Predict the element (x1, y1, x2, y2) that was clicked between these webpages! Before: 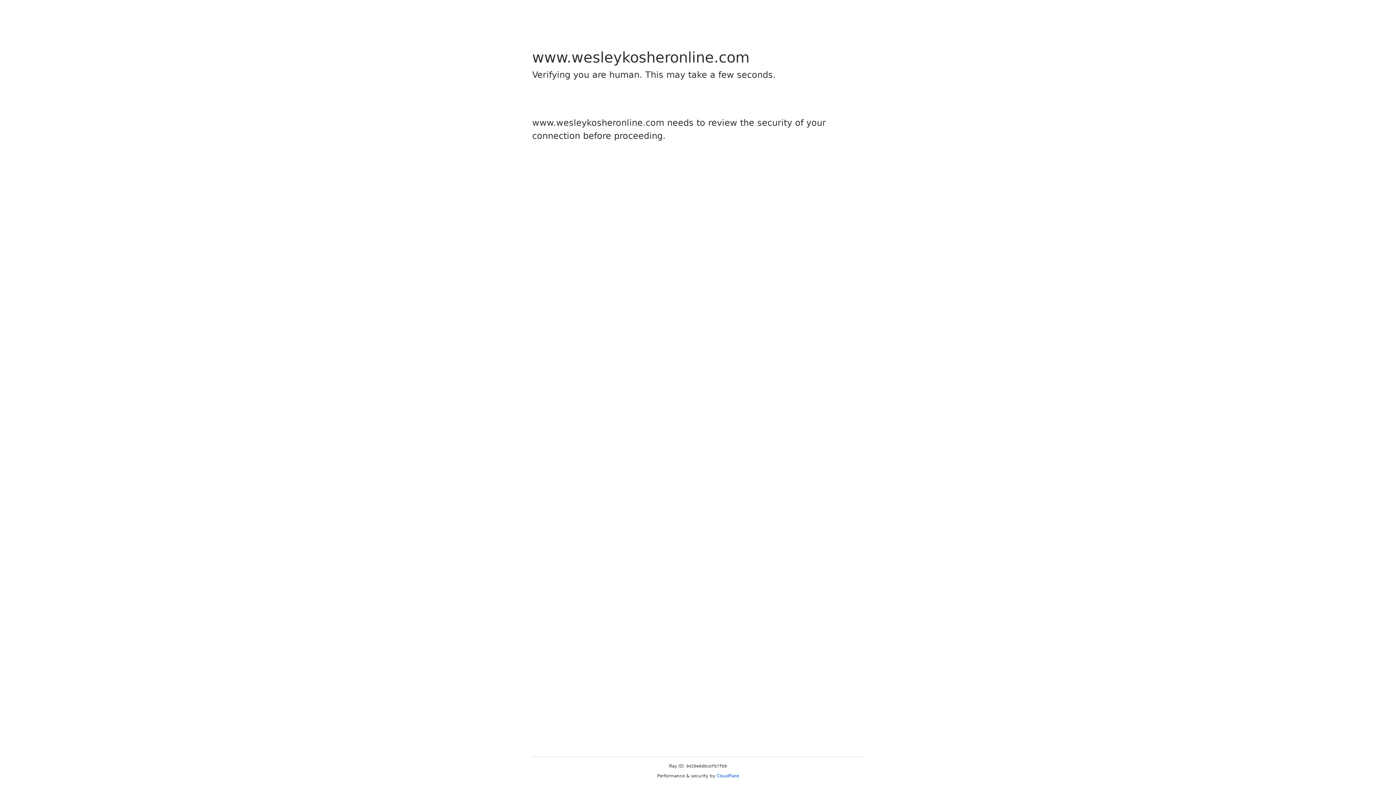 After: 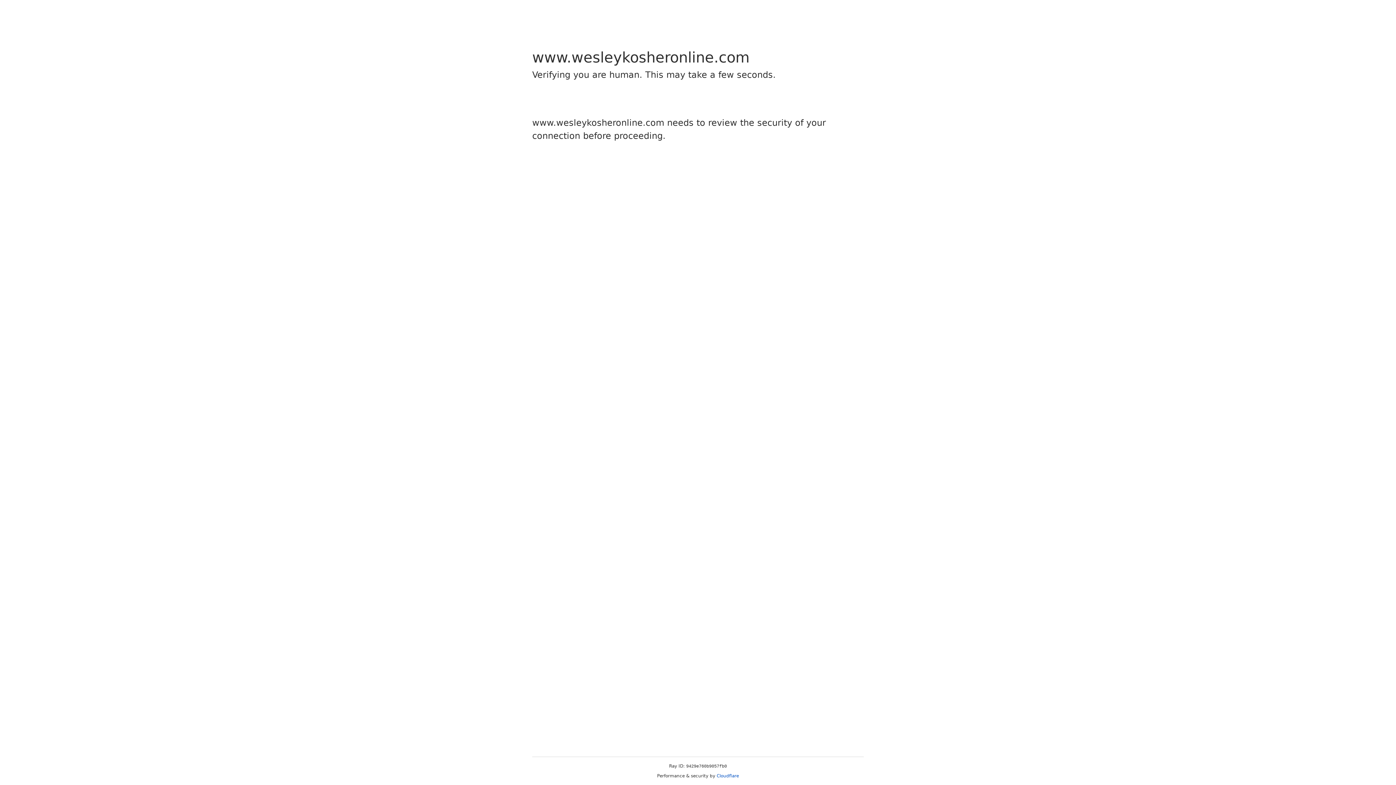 Action: label: Cloudflare bbox: (716, 773, 739, 778)